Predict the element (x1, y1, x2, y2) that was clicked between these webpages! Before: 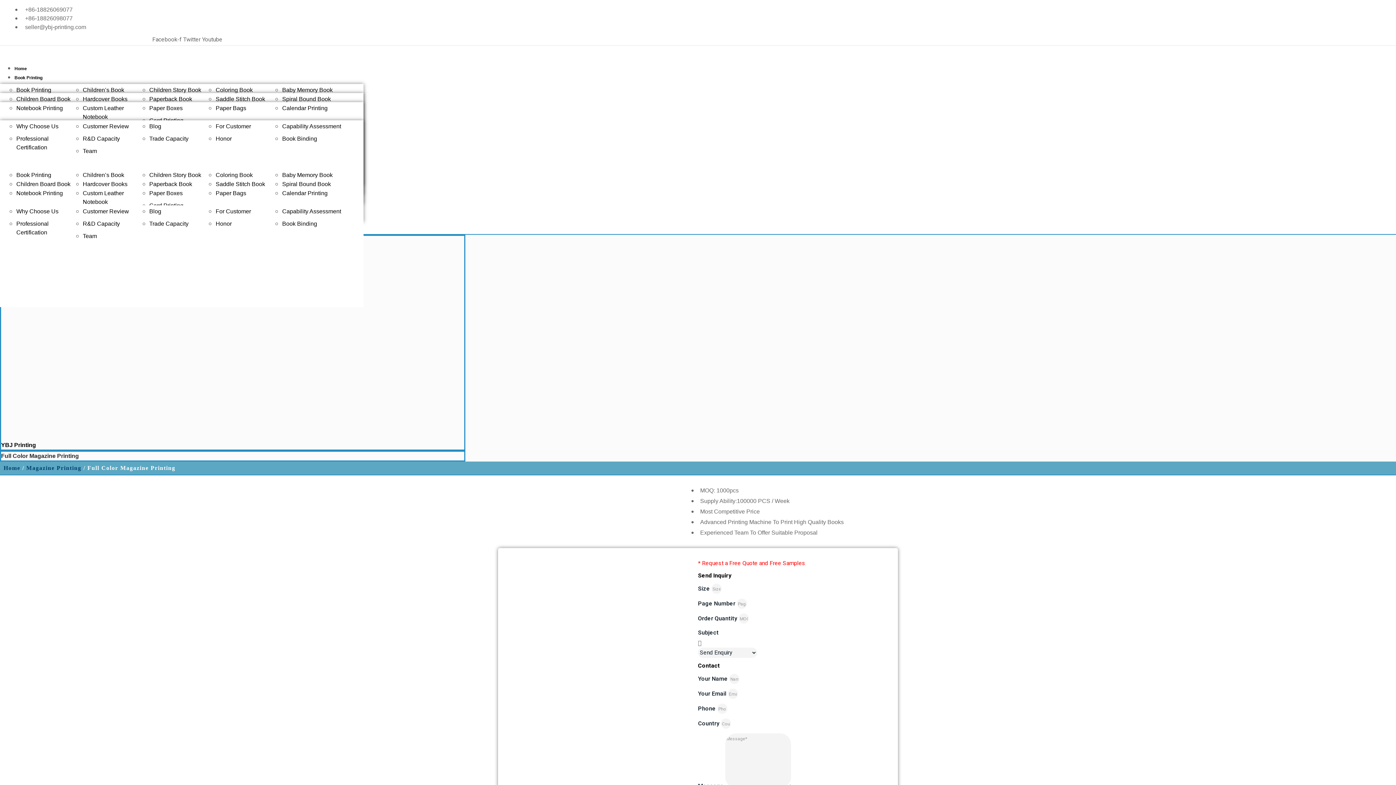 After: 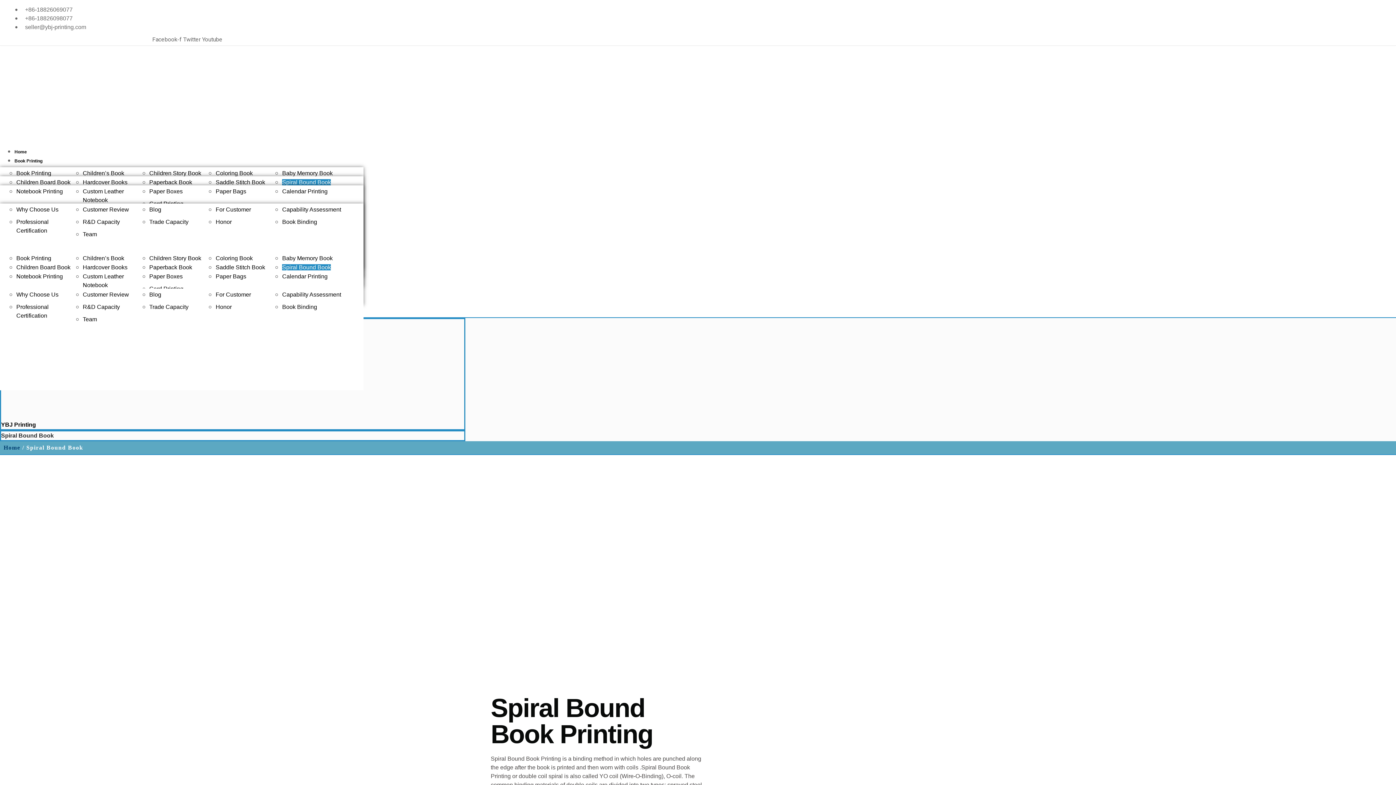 Action: bbox: (282, 181, 330, 187) label: Spiral Bound Book